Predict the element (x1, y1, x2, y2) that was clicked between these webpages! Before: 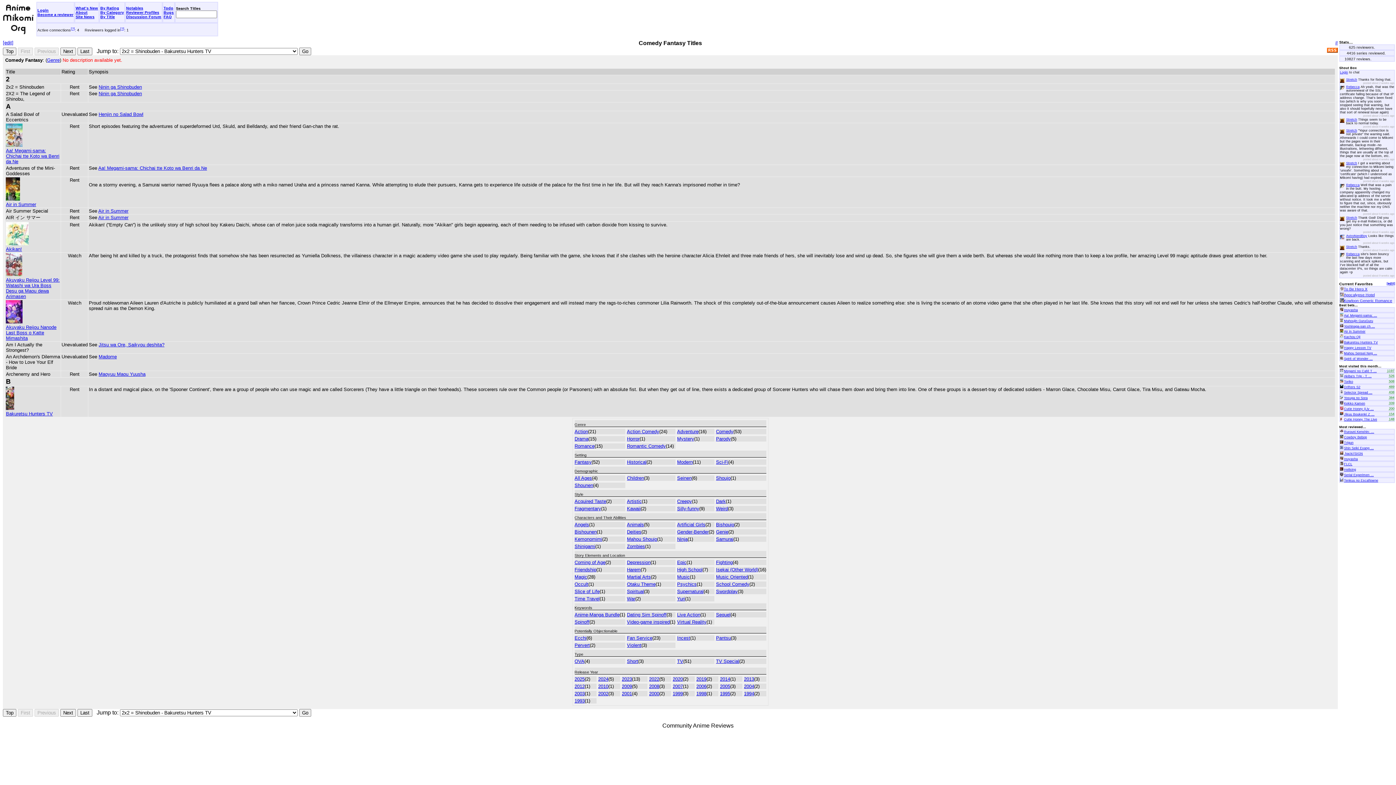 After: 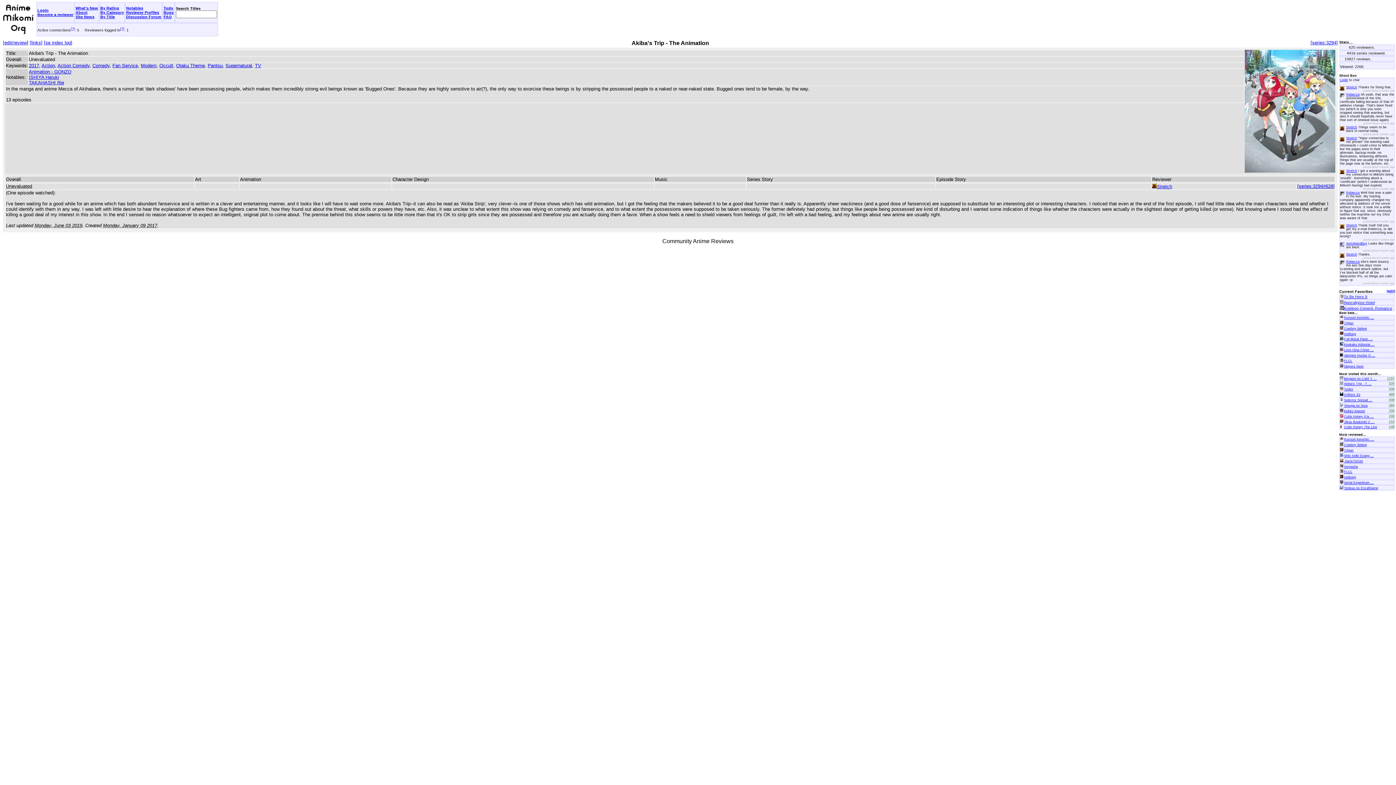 Action: bbox: (1344, 374, 1371, 378) label: Akiba's Trip - T …